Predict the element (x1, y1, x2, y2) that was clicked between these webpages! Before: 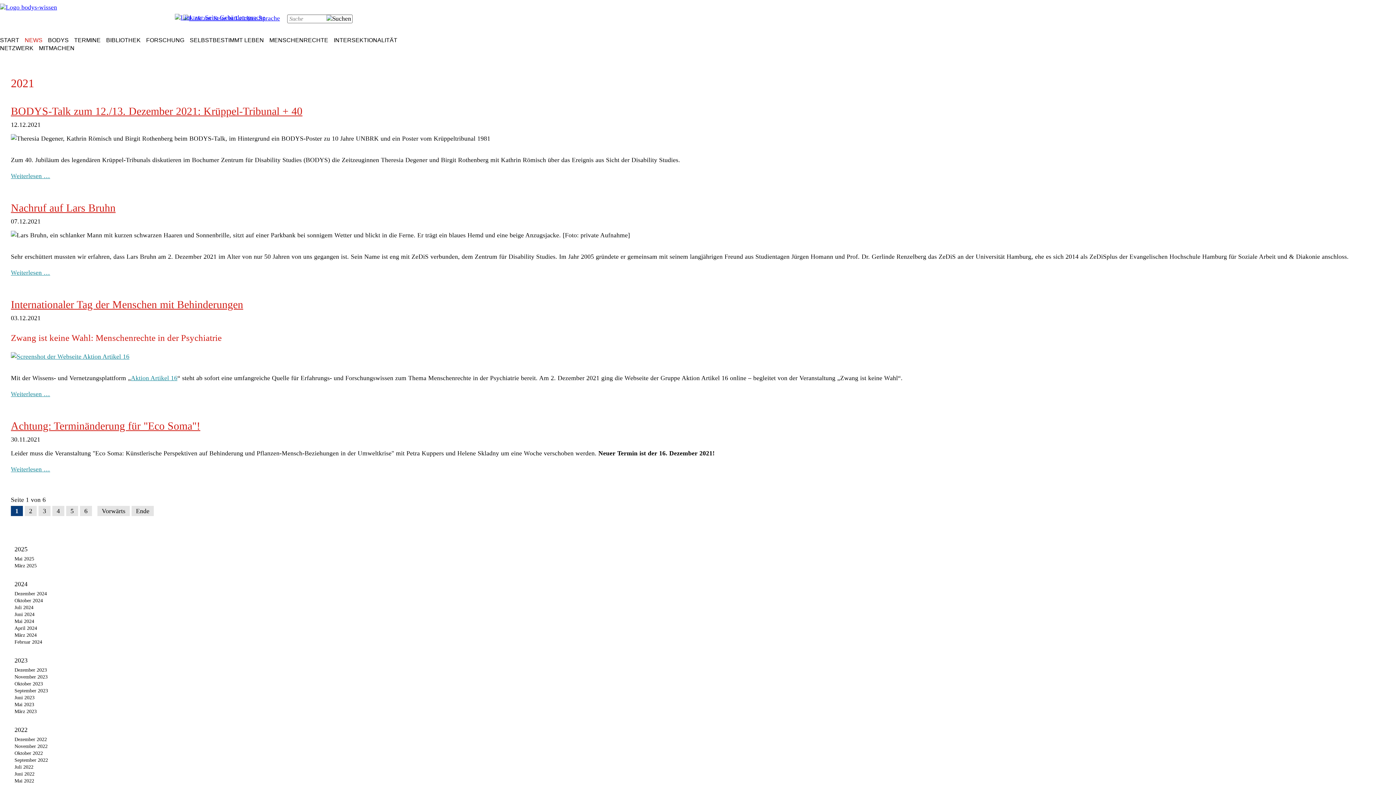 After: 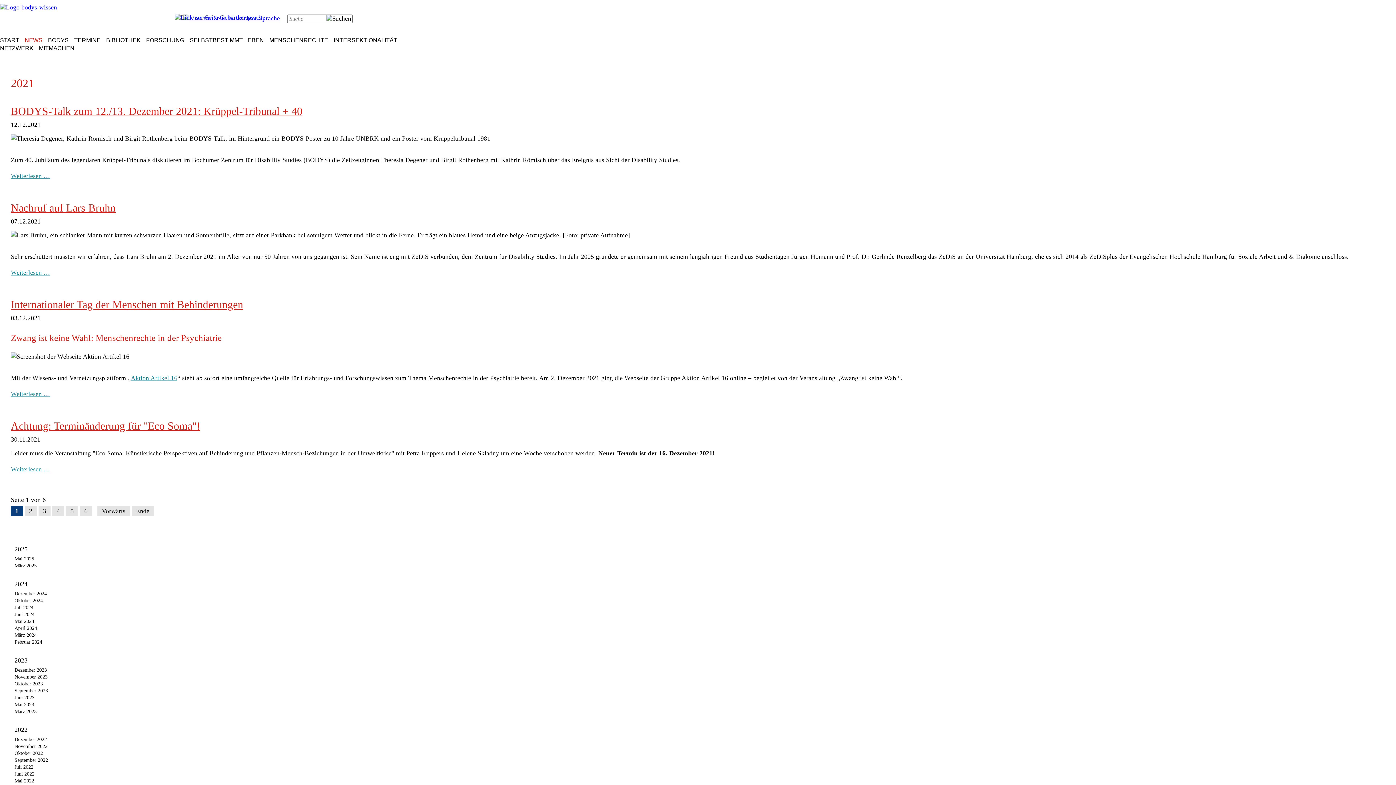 Action: bbox: (10, 353, 129, 360)